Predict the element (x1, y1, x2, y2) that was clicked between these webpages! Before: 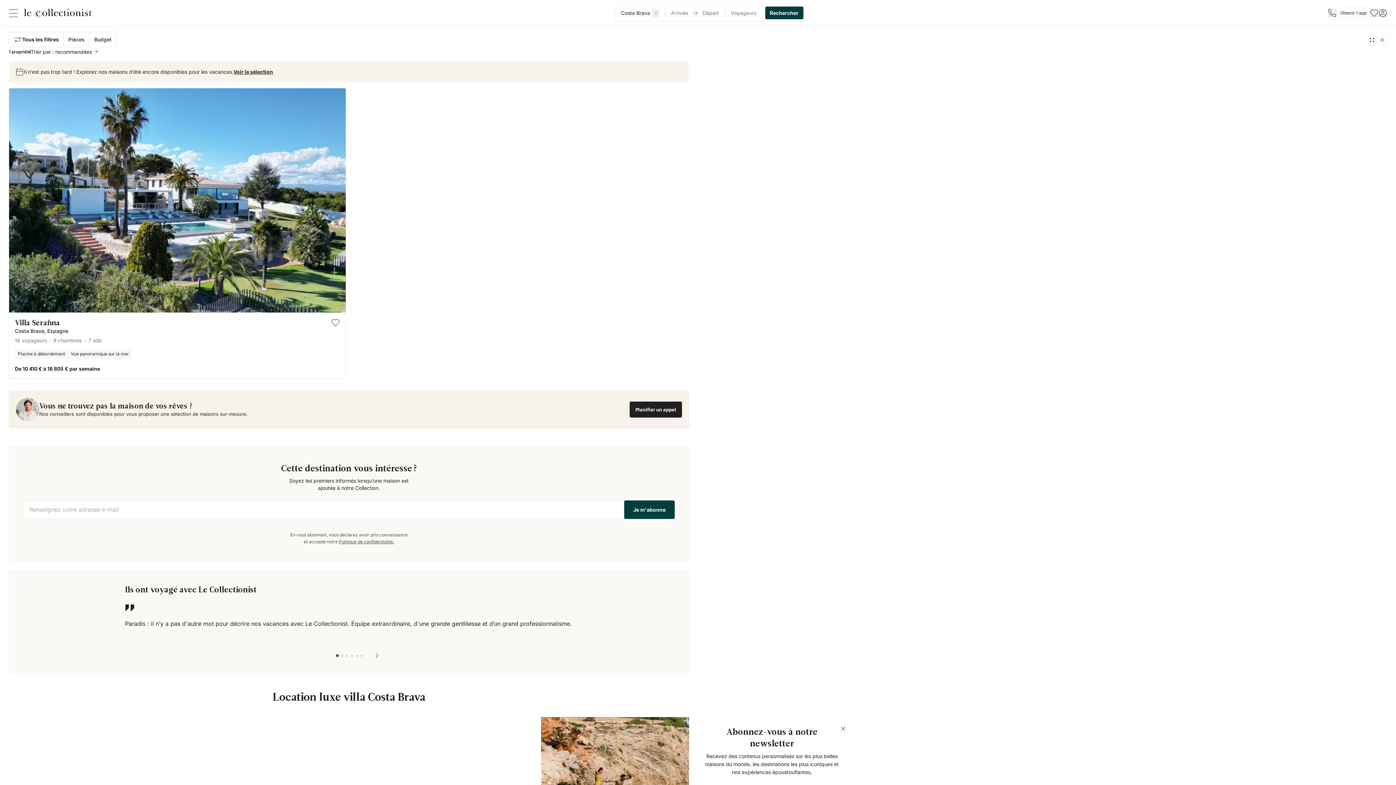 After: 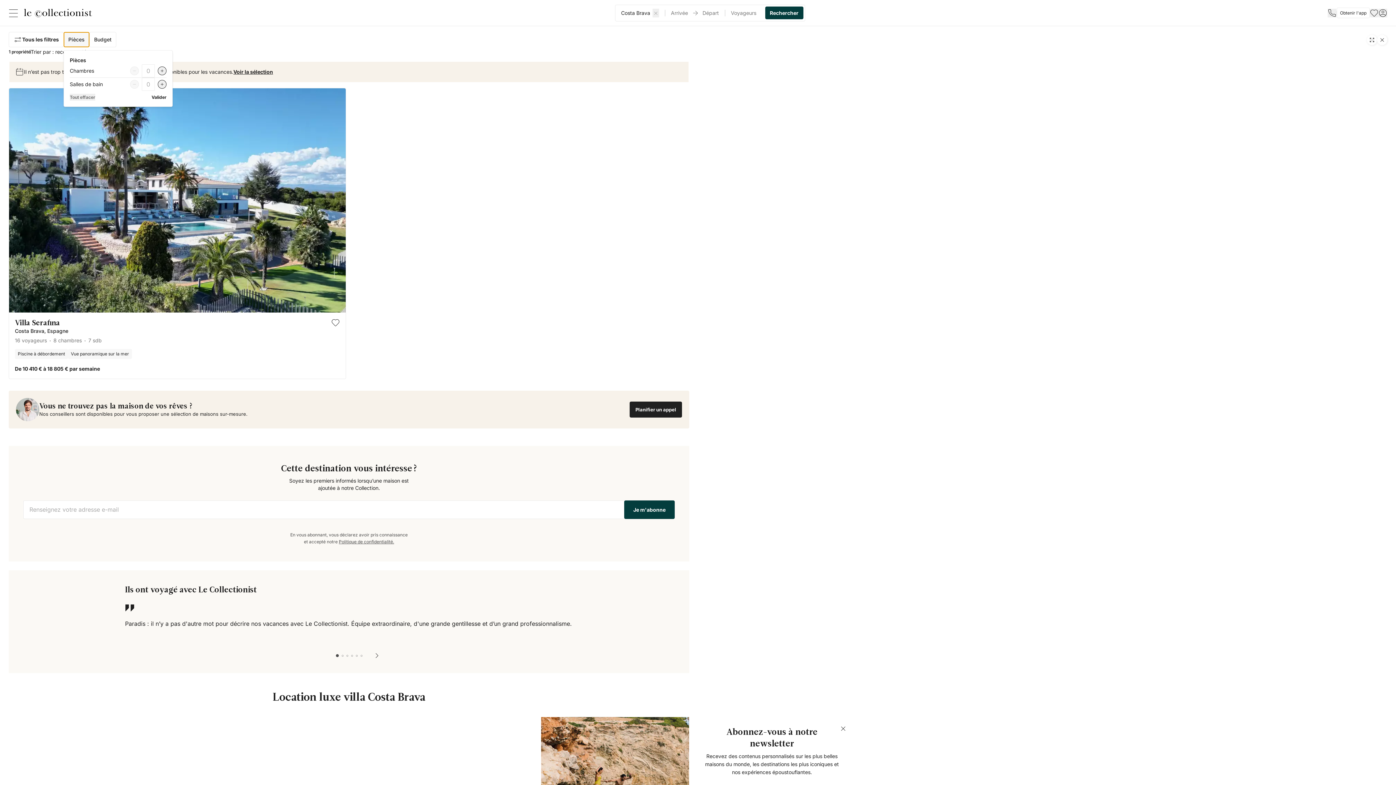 Action: bbox: (63, 32, 89, 47) label: Pièces